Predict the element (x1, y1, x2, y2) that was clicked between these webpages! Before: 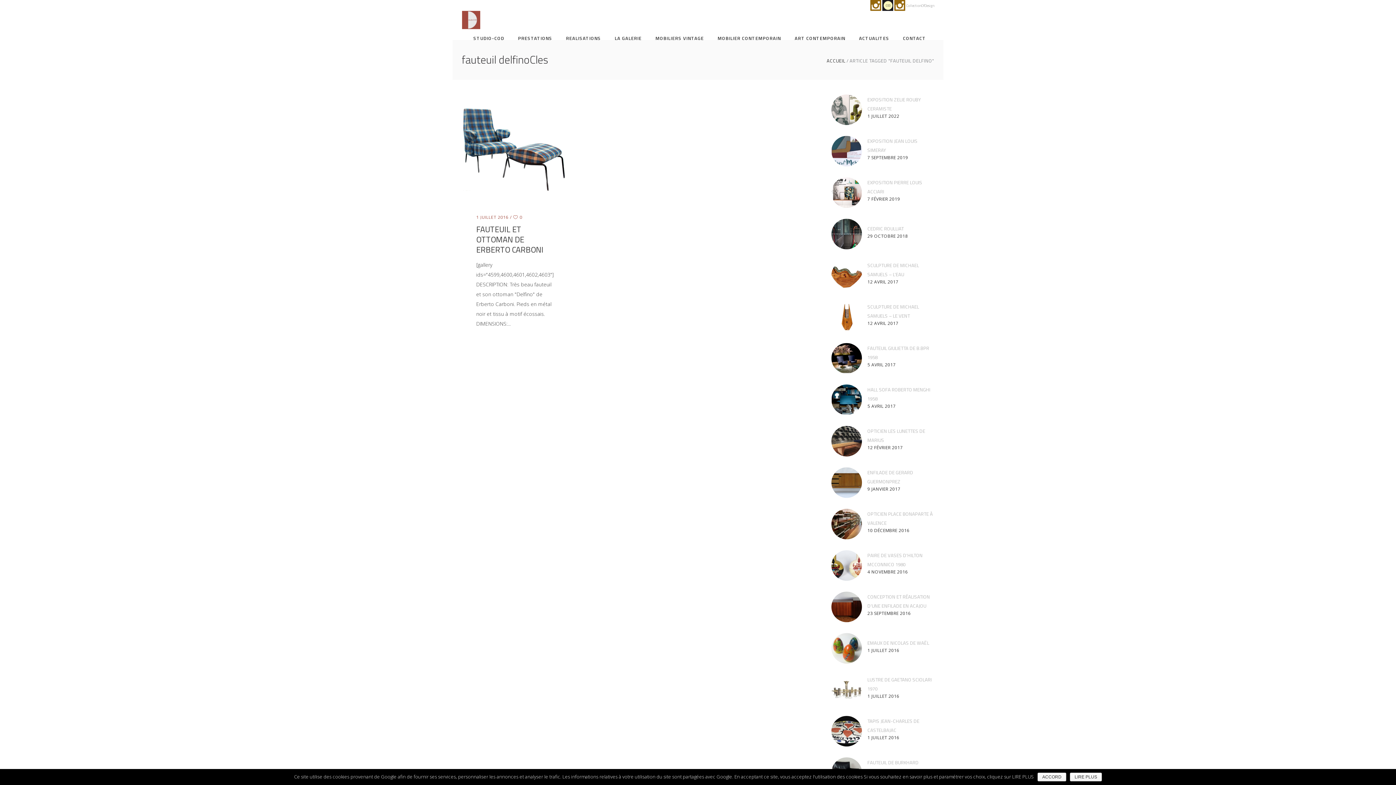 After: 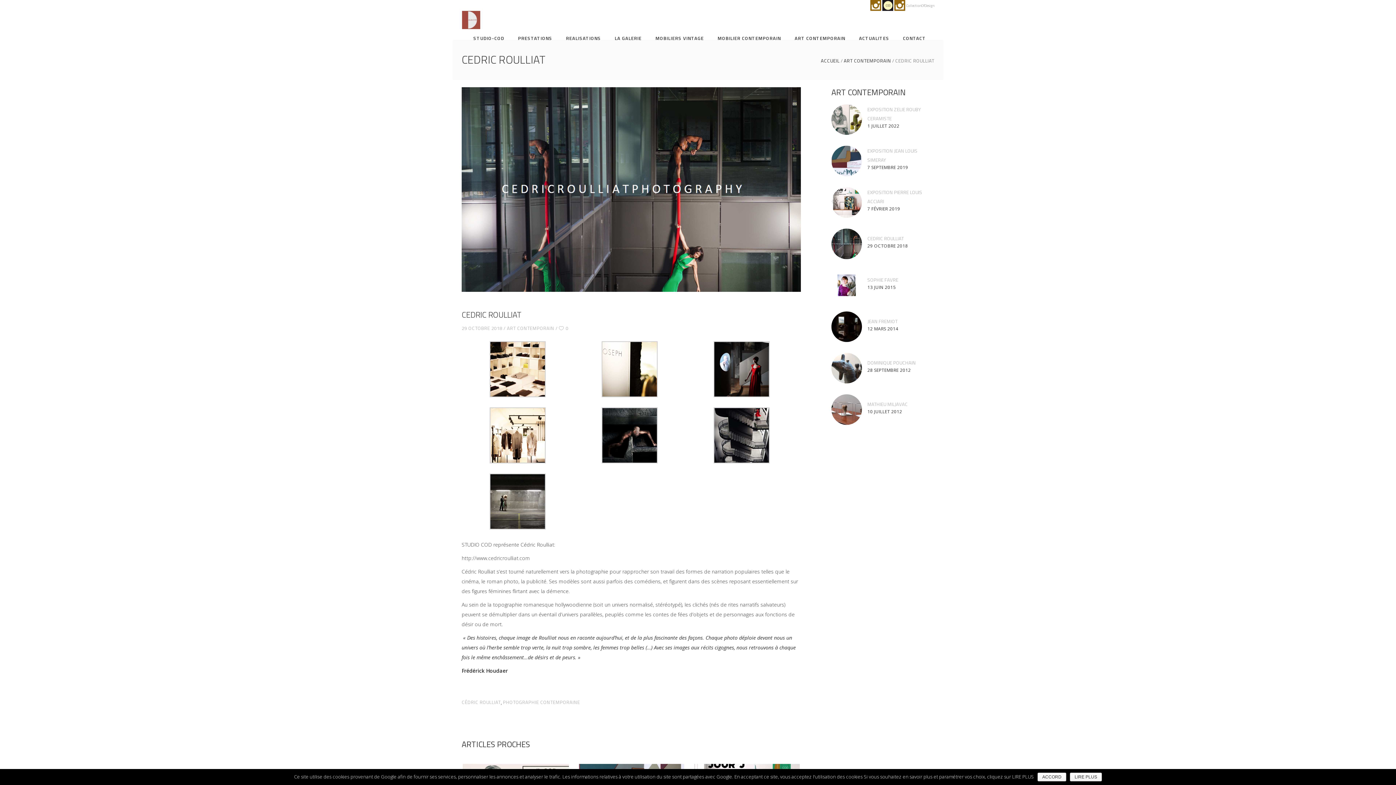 Action: bbox: (831, 218, 862, 249)